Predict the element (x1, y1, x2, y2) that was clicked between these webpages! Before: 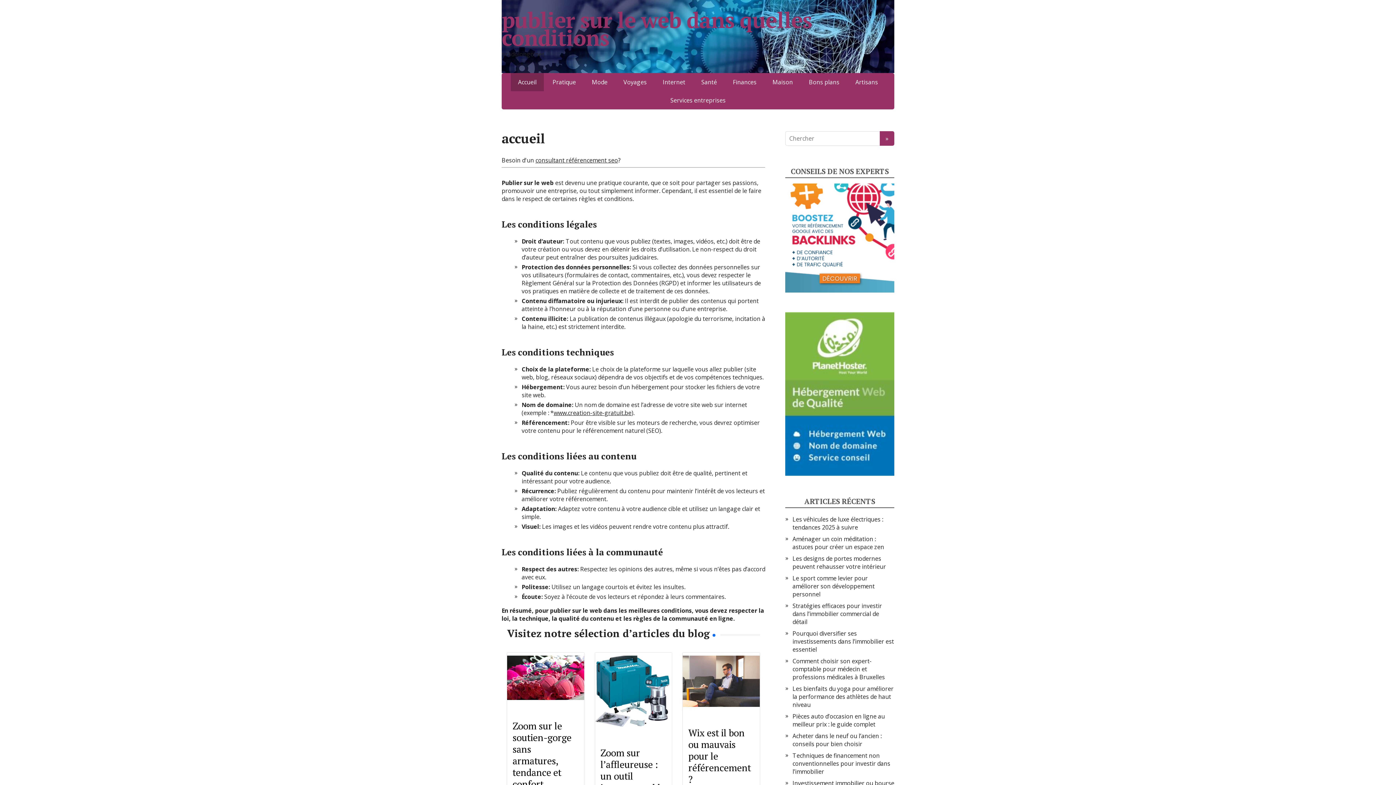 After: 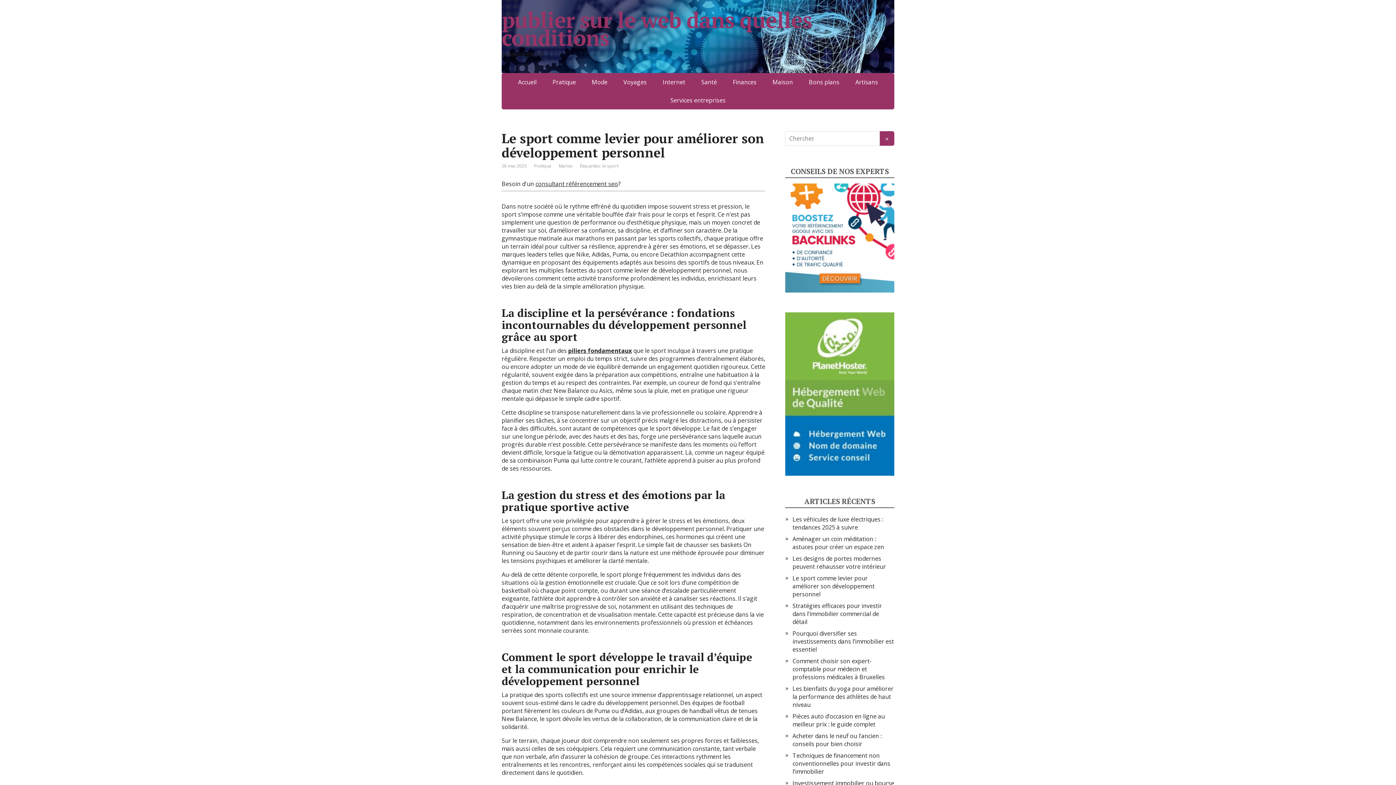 Action: label: Le sport comme levier pour améliorer son développement personnel bbox: (792, 574, 874, 598)